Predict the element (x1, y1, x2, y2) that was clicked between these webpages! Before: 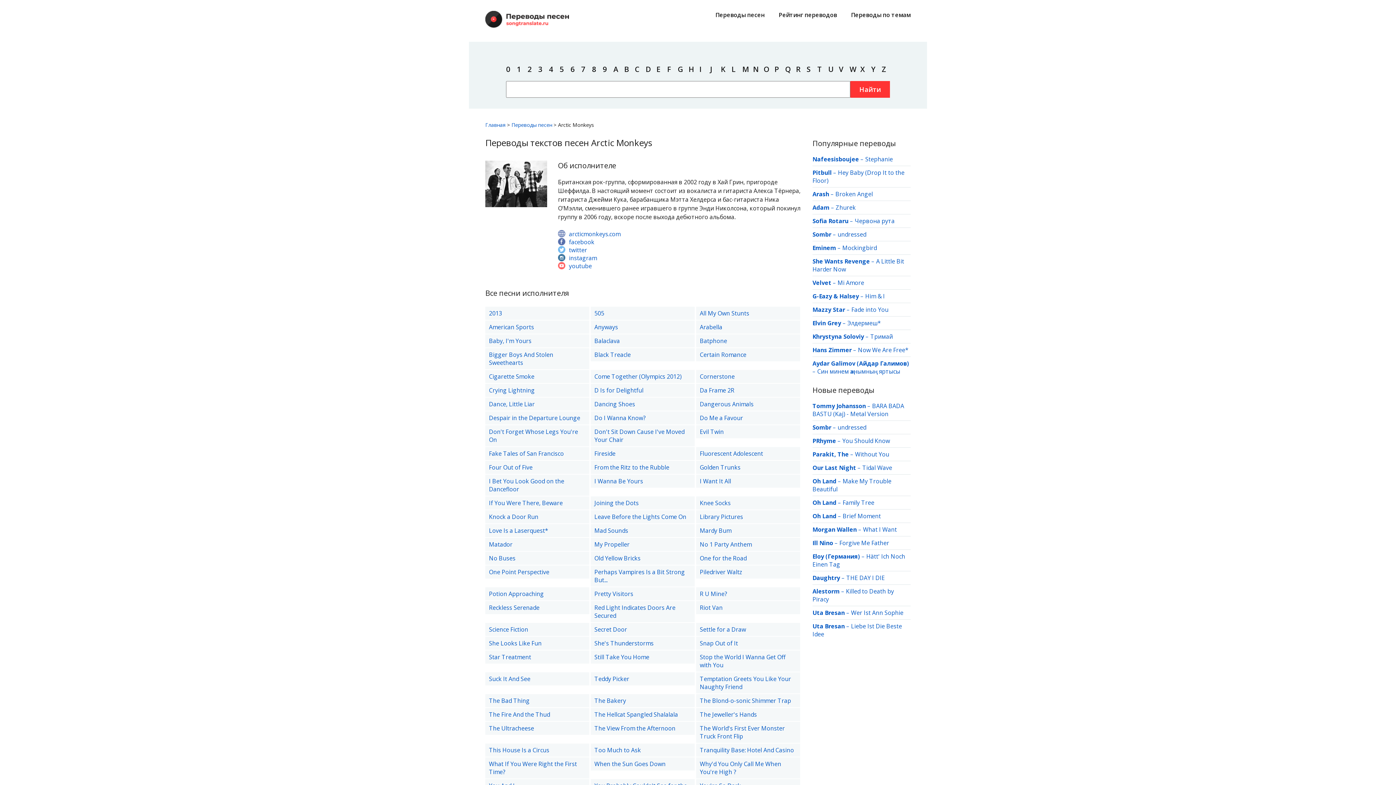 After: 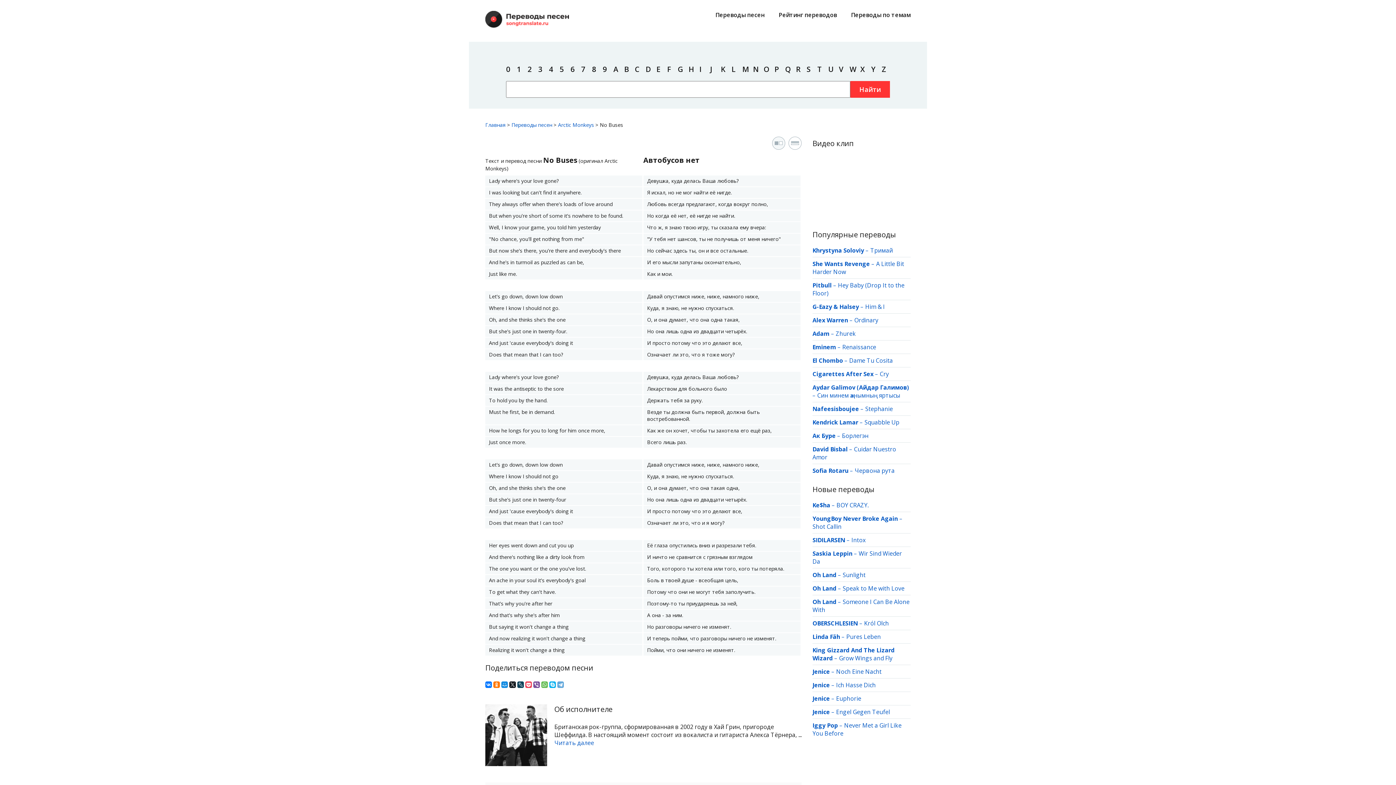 Action: label: No Buses bbox: (489, 554, 515, 562)